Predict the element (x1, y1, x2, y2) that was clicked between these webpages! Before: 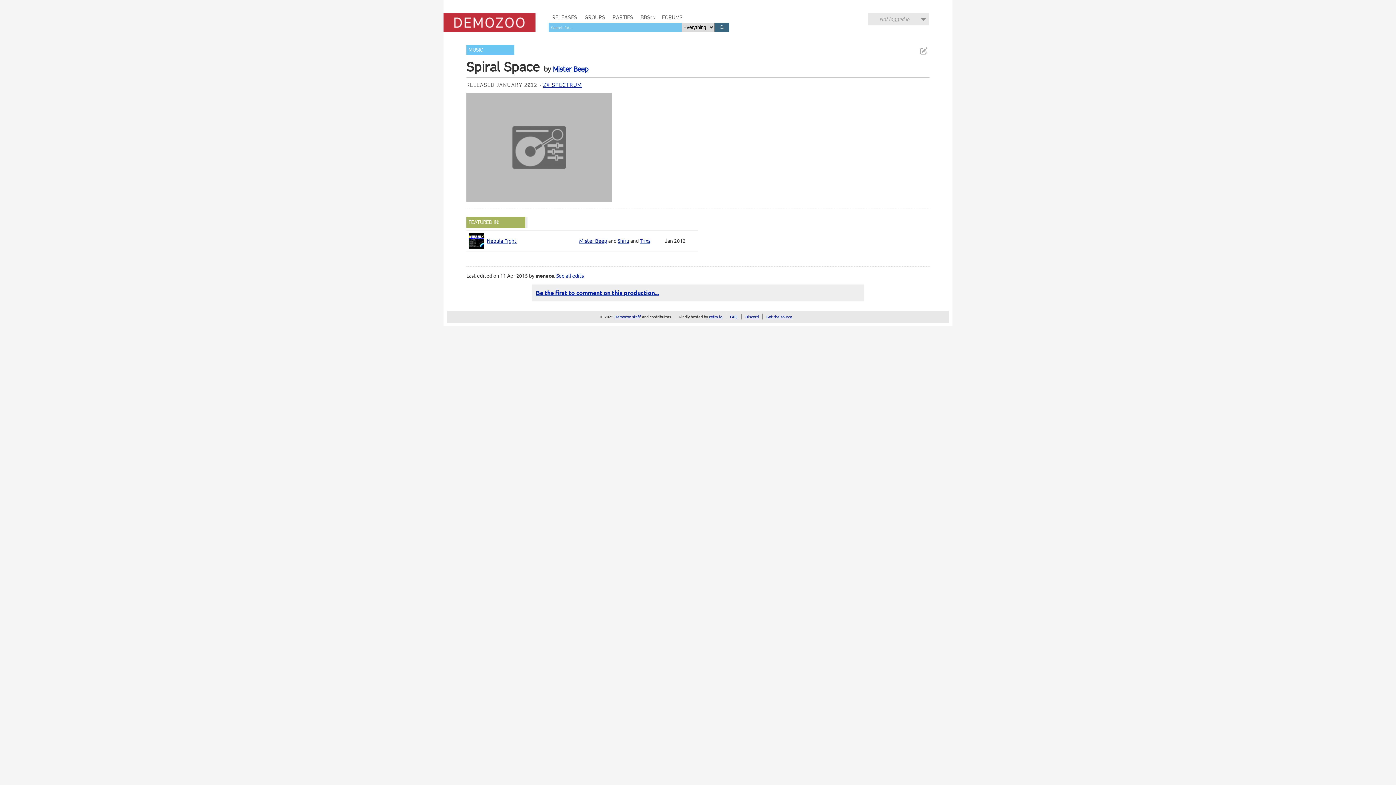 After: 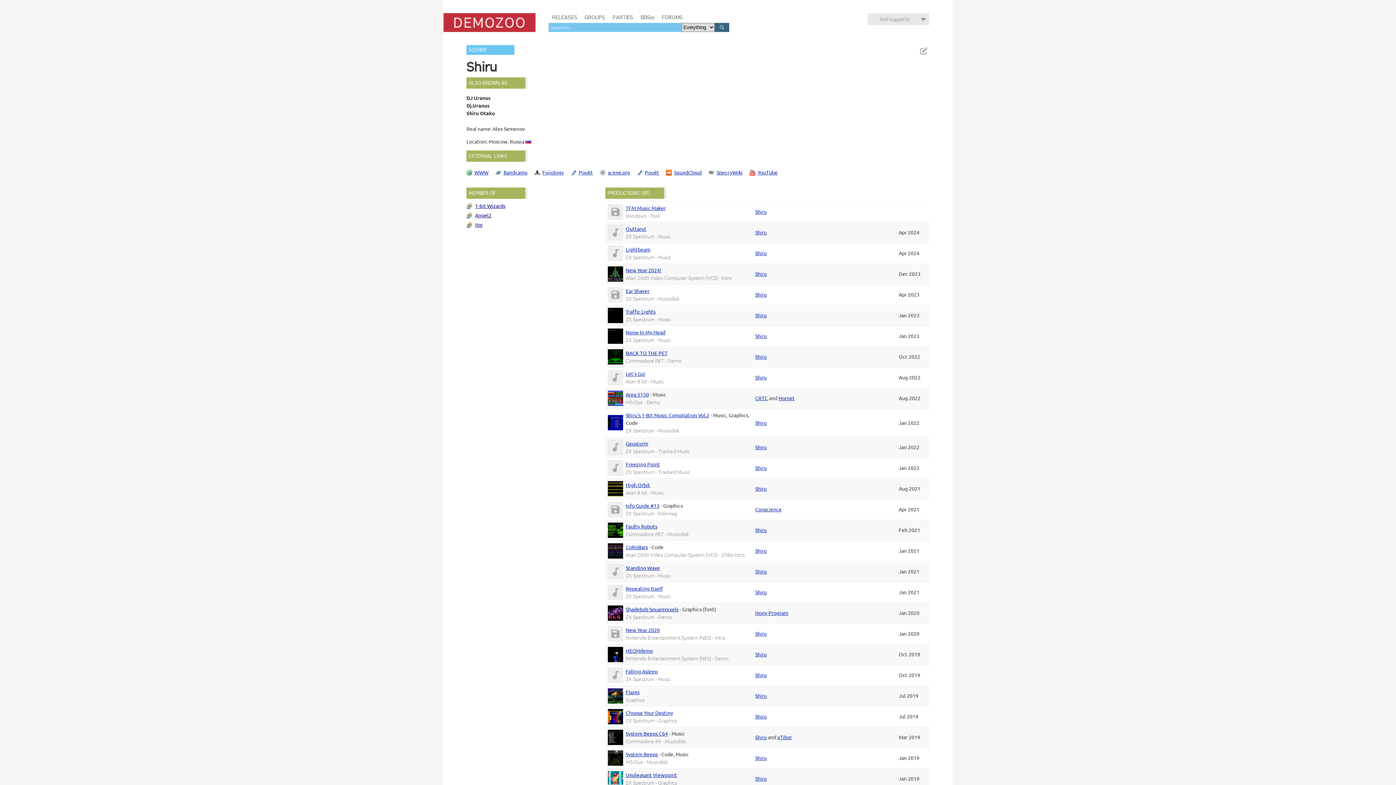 Action: label: Shiru bbox: (617, 237, 629, 244)